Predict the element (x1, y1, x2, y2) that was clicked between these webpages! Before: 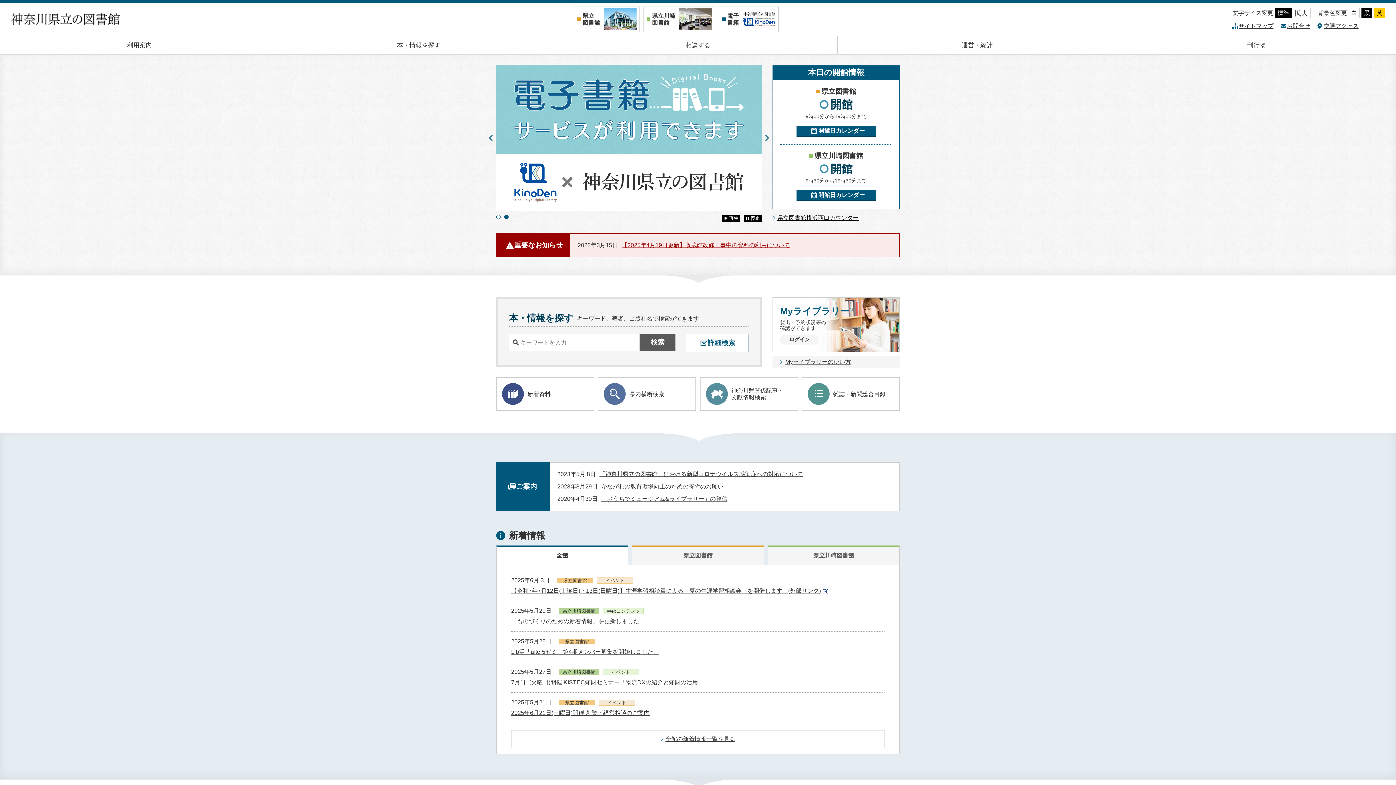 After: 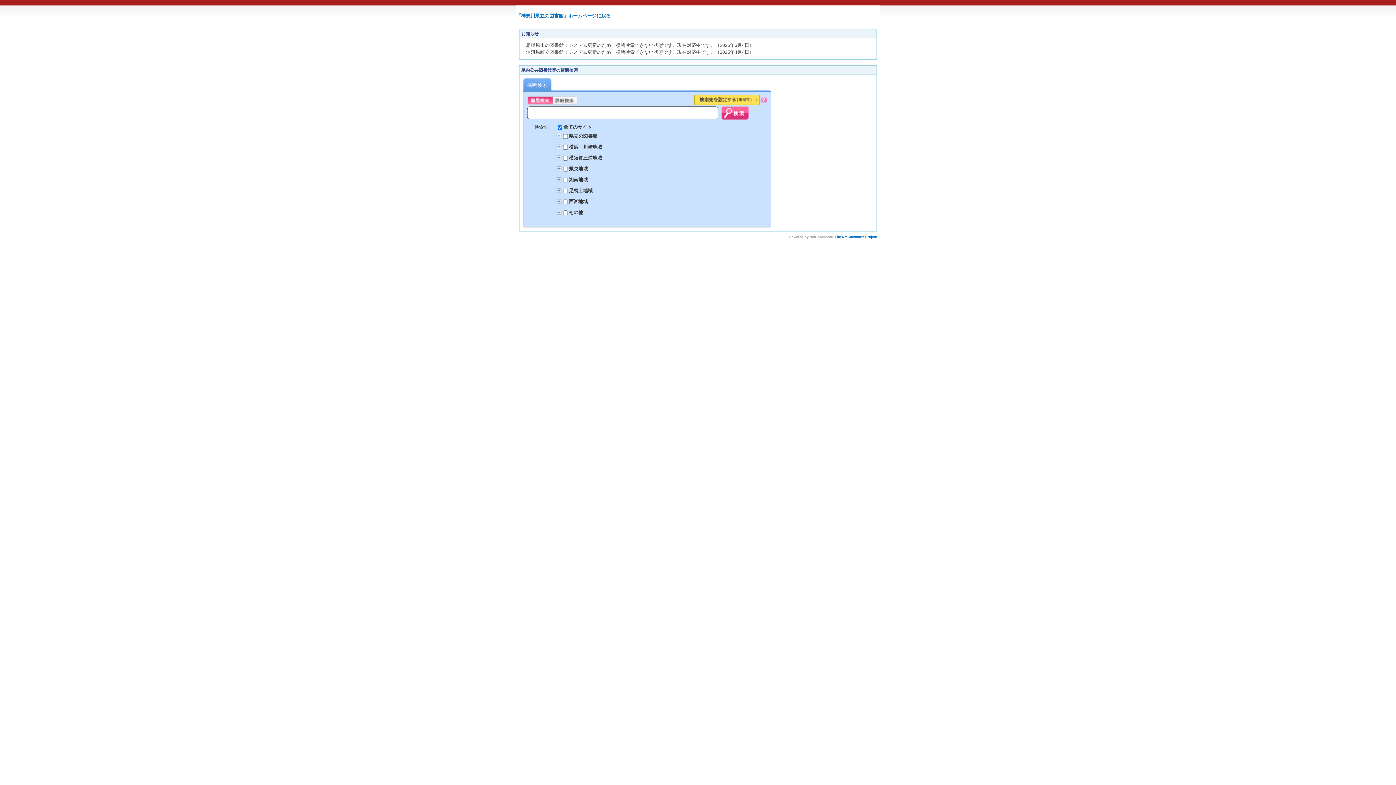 Action: label: 県内横断検索 bbox: (598, 377, 696, 411)